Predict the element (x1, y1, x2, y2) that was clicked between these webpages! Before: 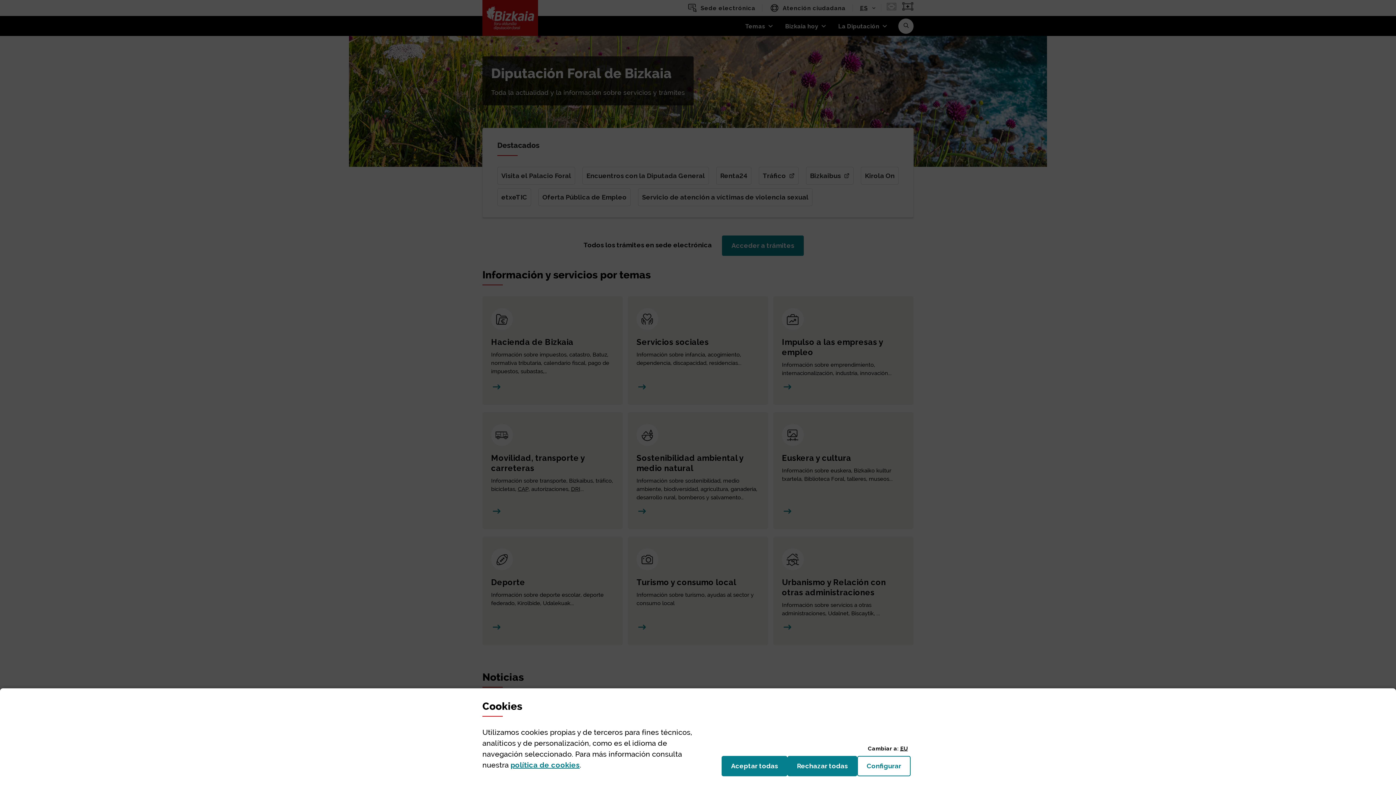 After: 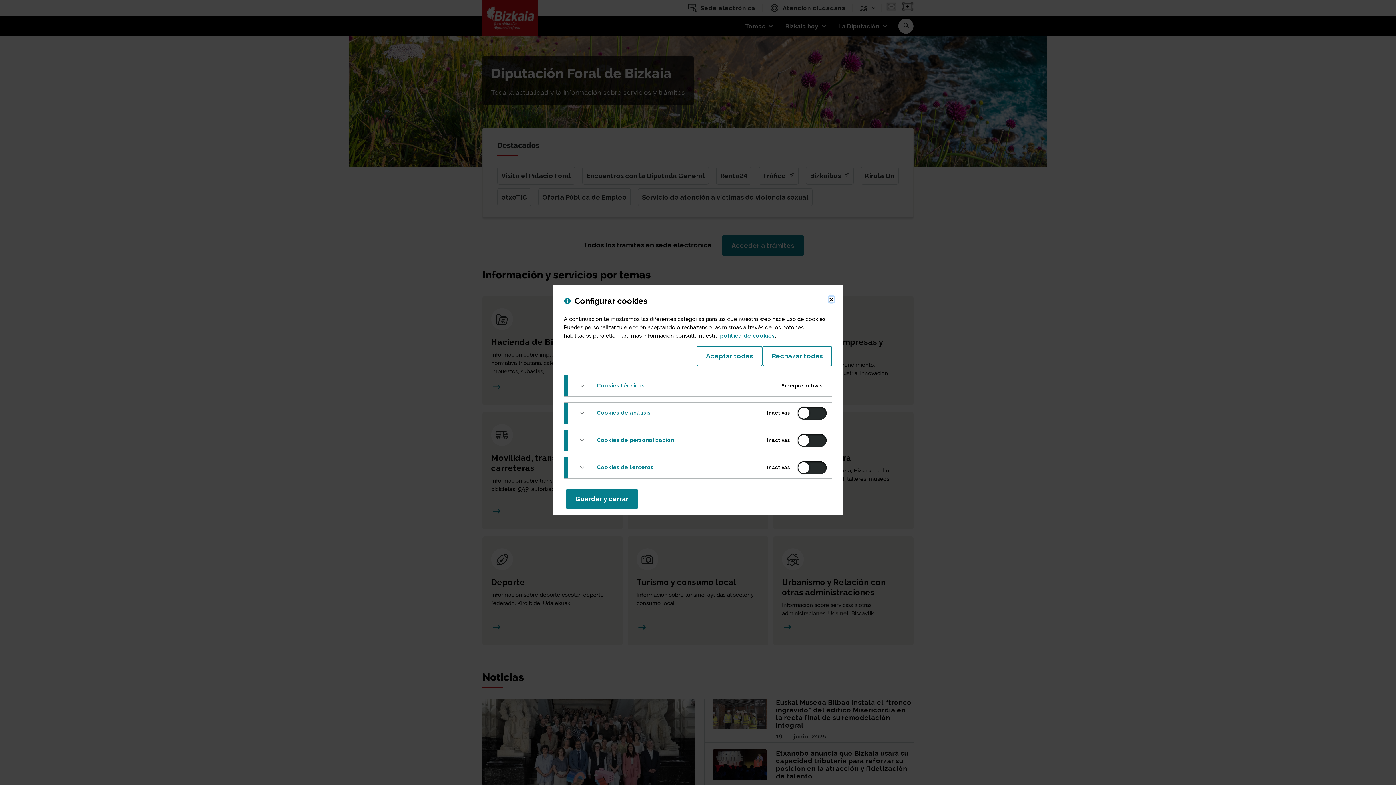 Action: bbox: (857, 756, 910, 776) label: Configurar
(Abre ventana modal: cookies)